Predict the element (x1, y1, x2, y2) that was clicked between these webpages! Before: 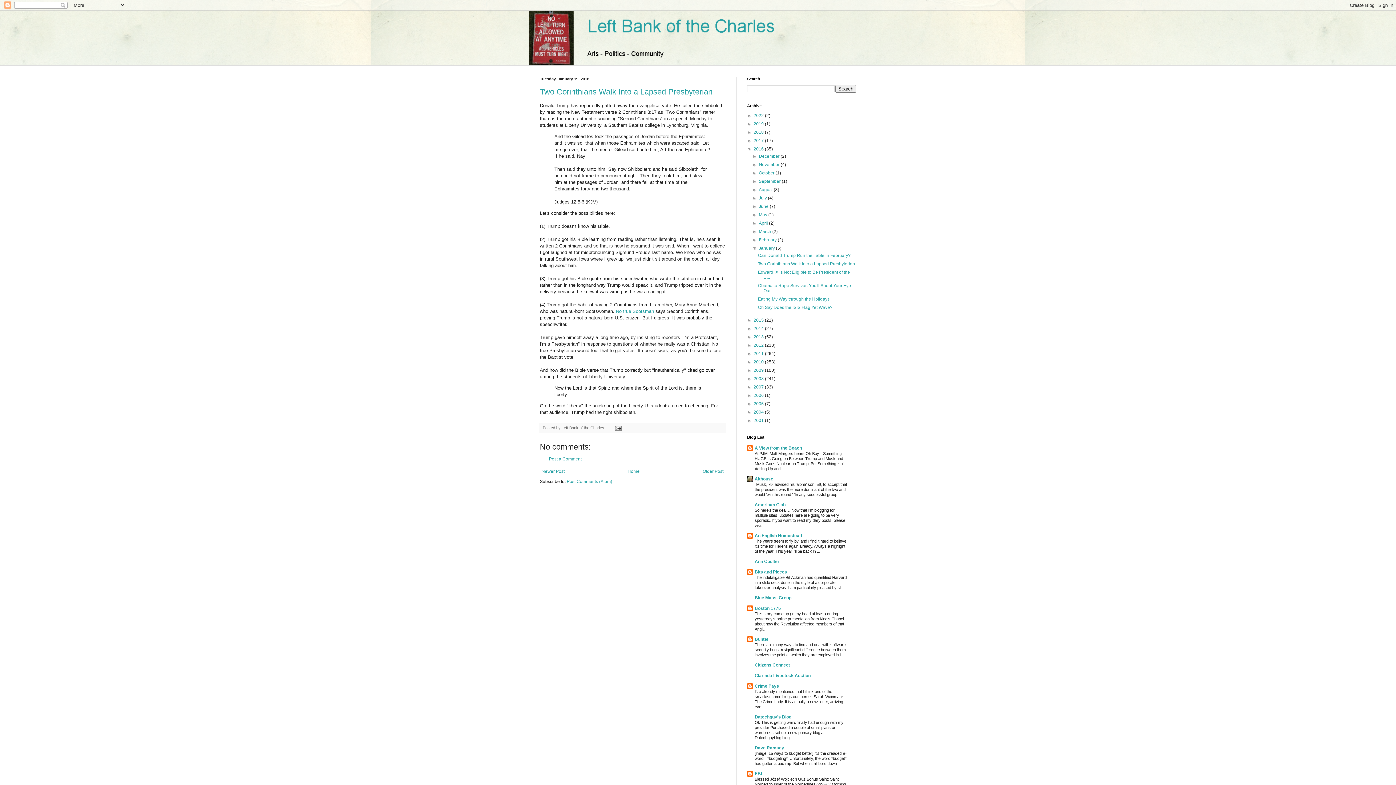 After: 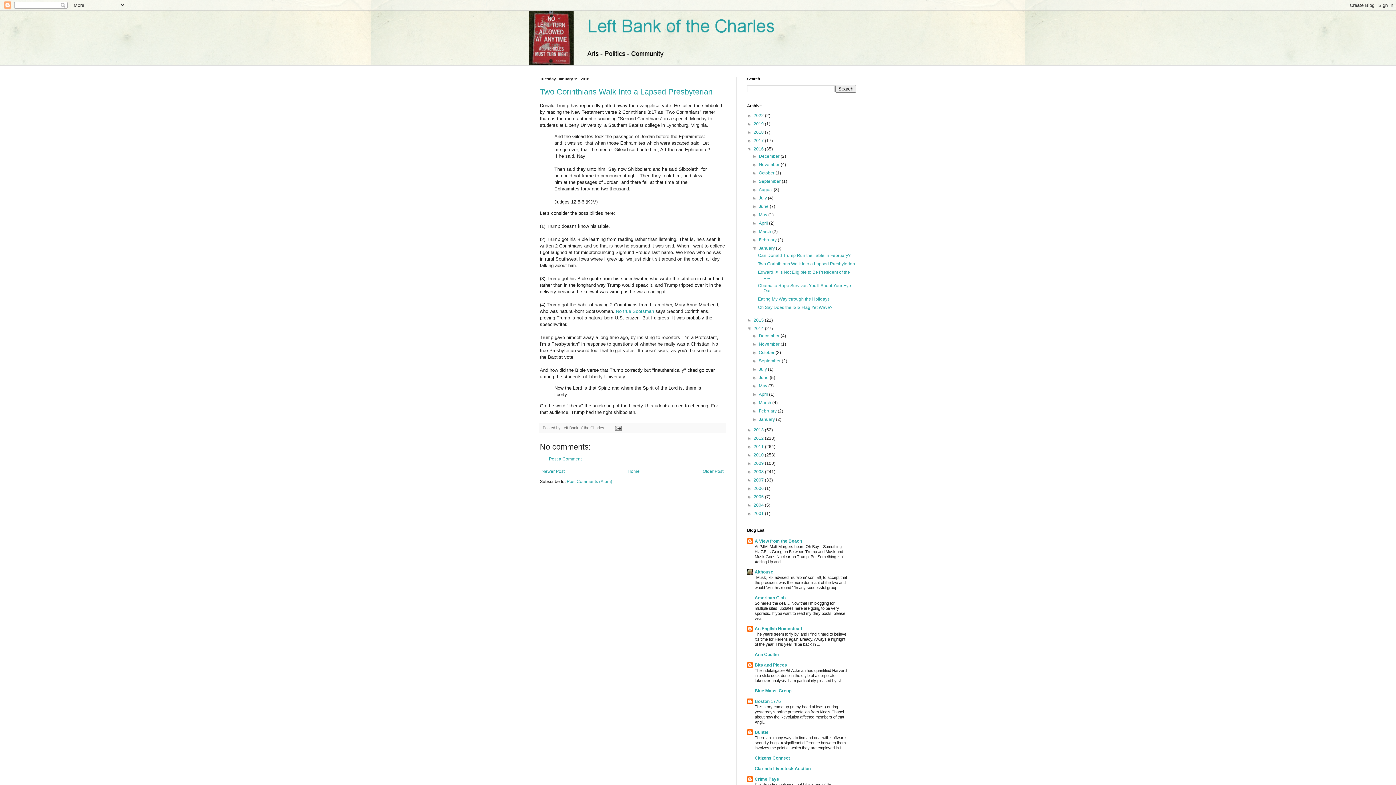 Action: label: ►   bbox: (747, 326, 753, 331)